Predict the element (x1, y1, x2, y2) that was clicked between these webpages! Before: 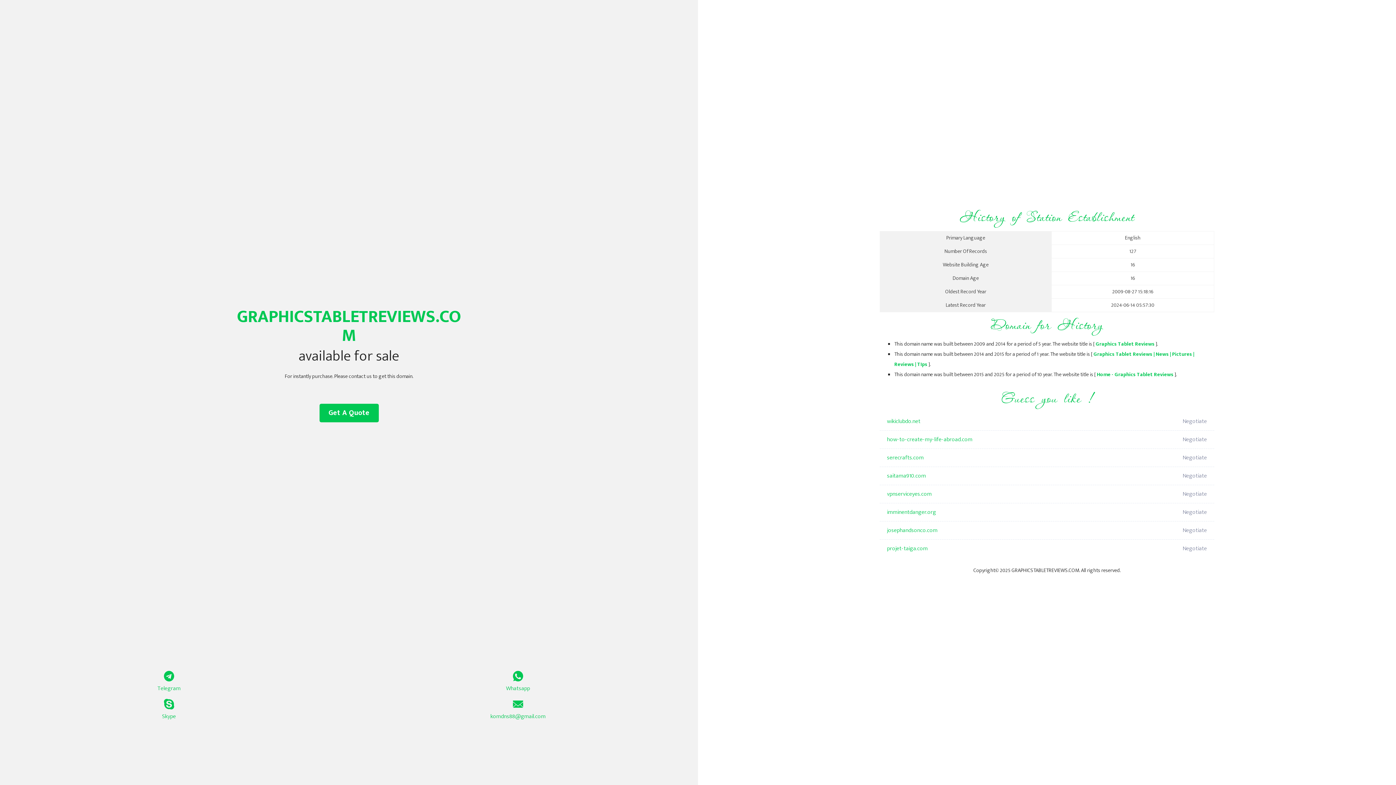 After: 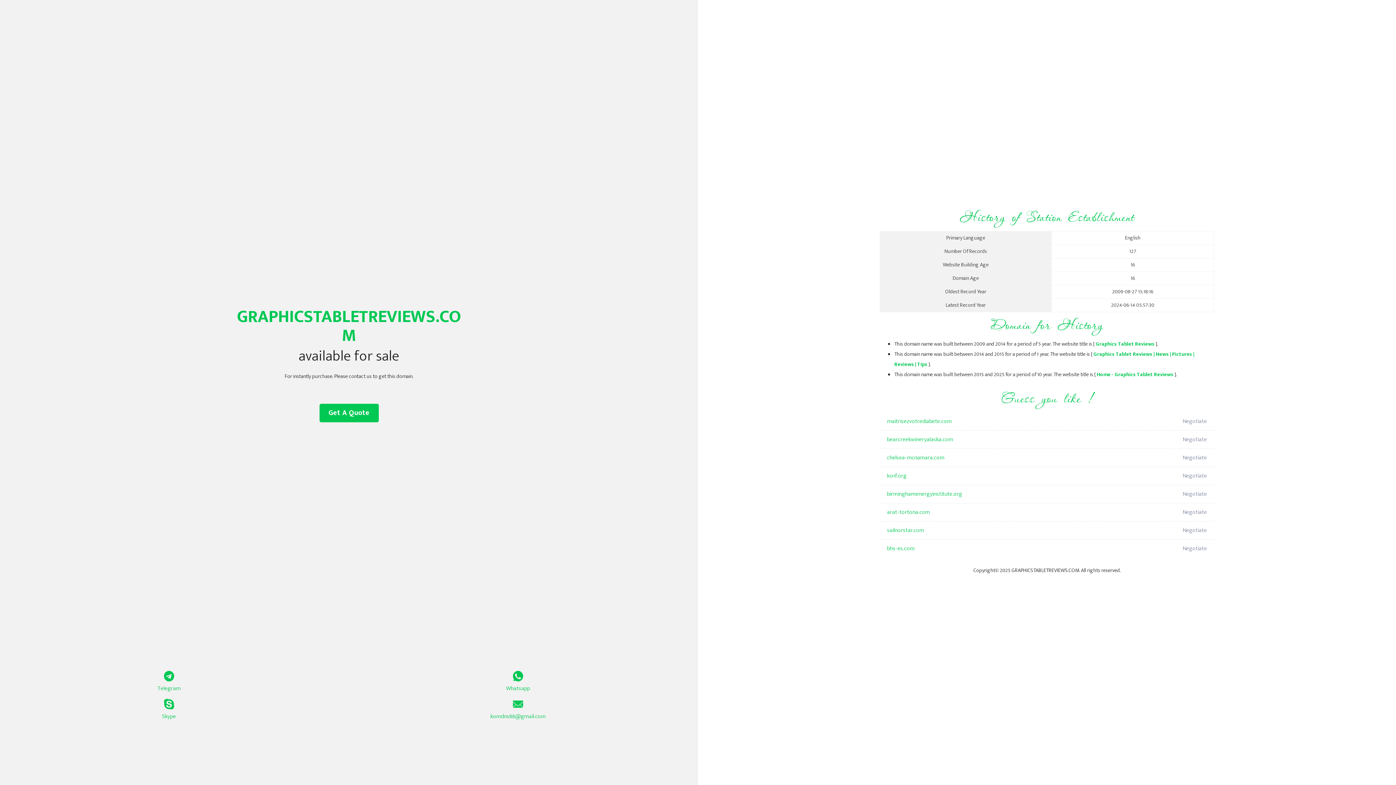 Action: bbox: (1097, 370, 1173, 379) label: Home - Graphics Tablet Reviews